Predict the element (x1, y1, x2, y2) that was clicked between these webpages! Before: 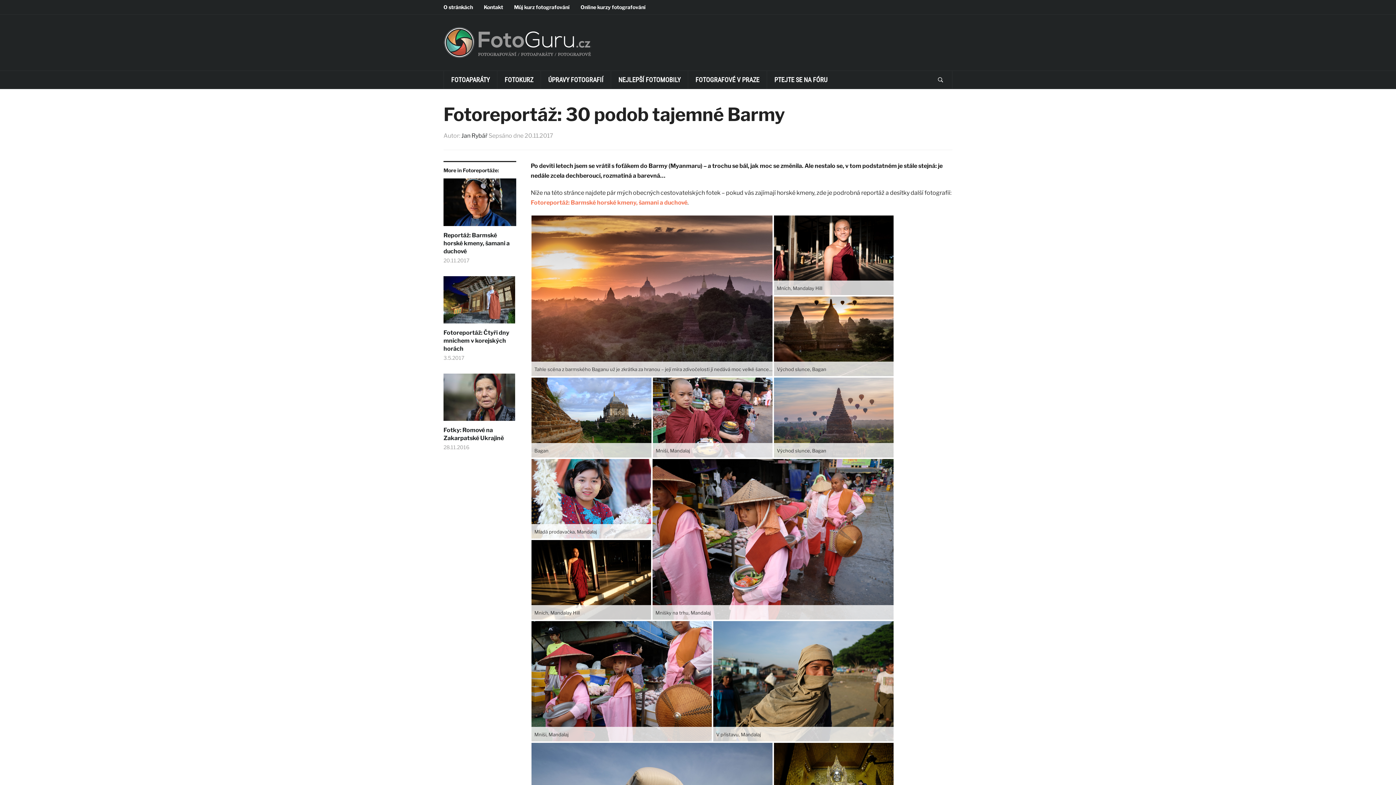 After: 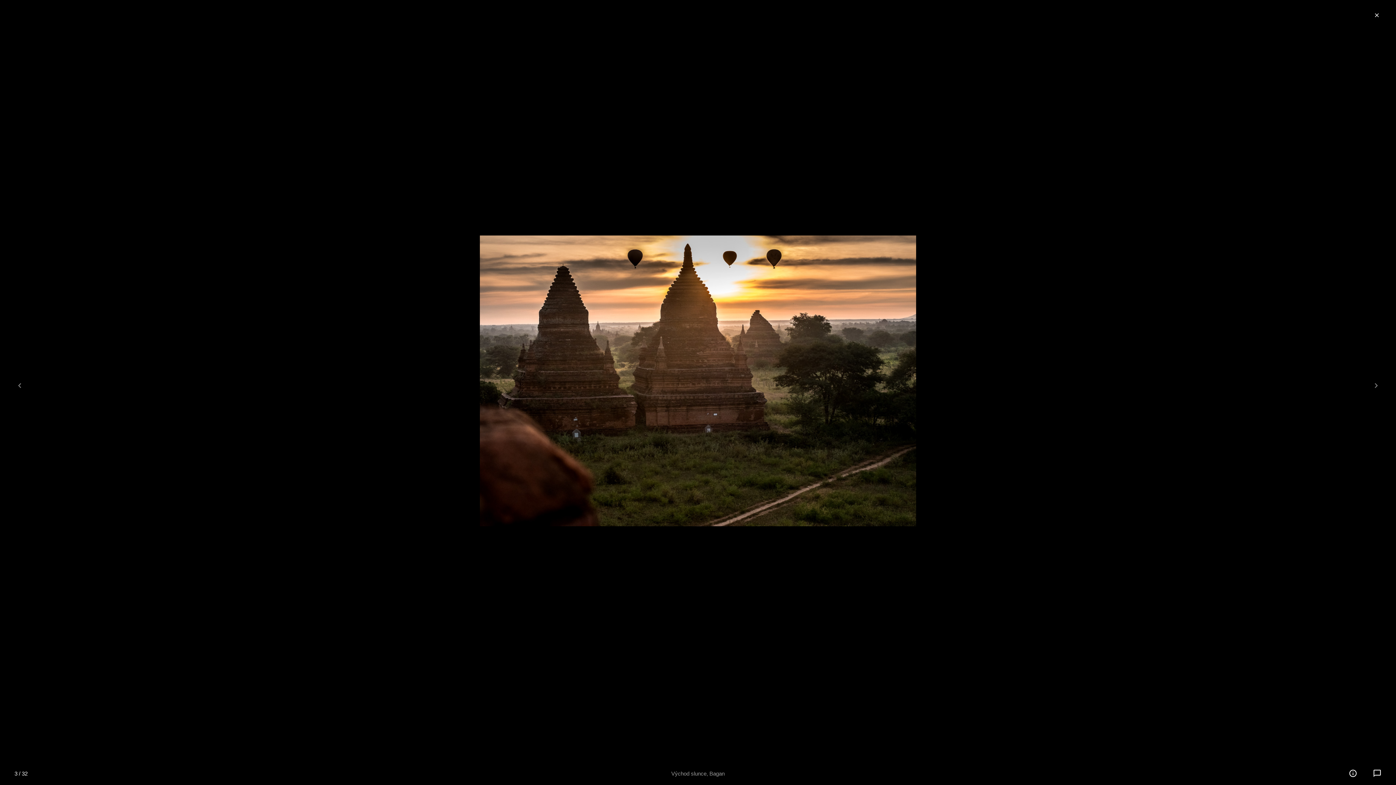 Action: bbox: (773, 332, 894, 339)